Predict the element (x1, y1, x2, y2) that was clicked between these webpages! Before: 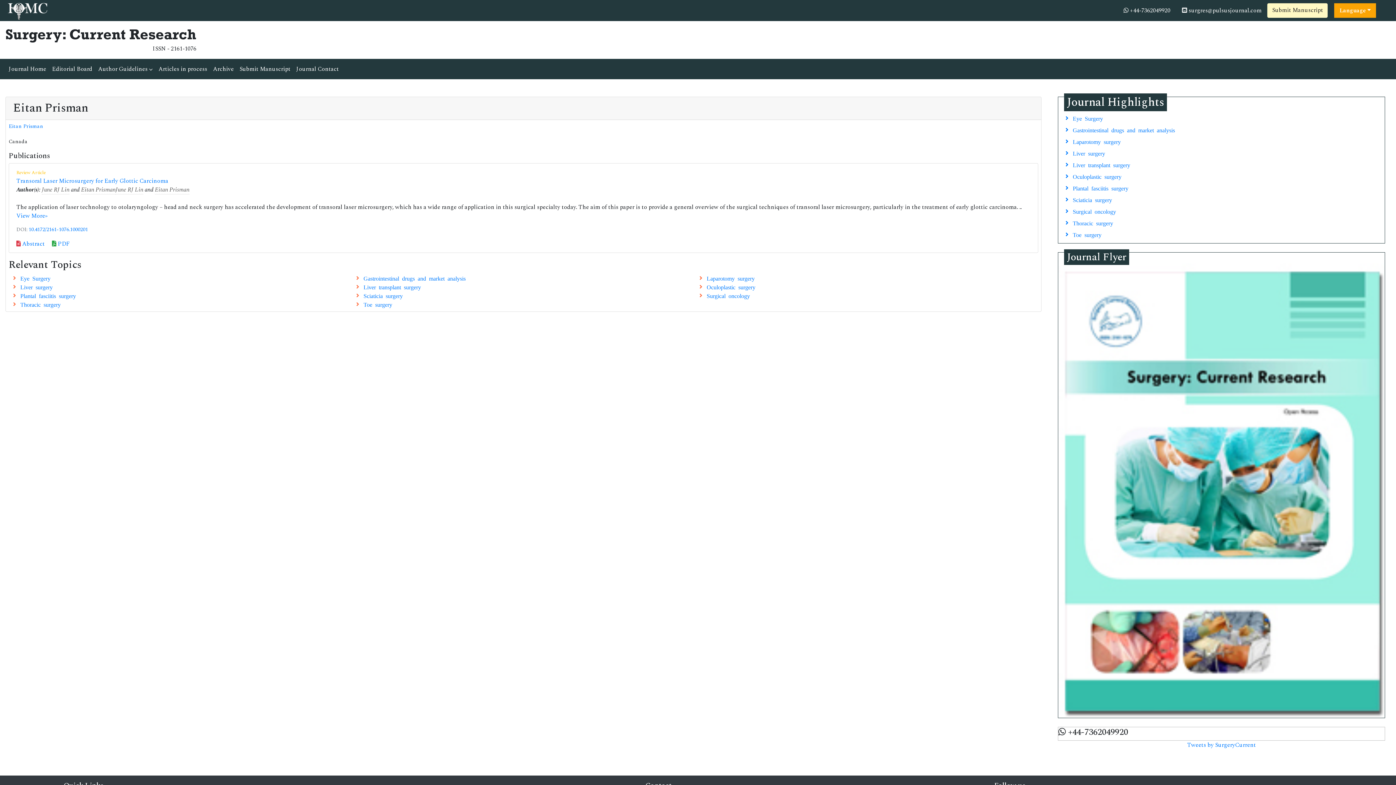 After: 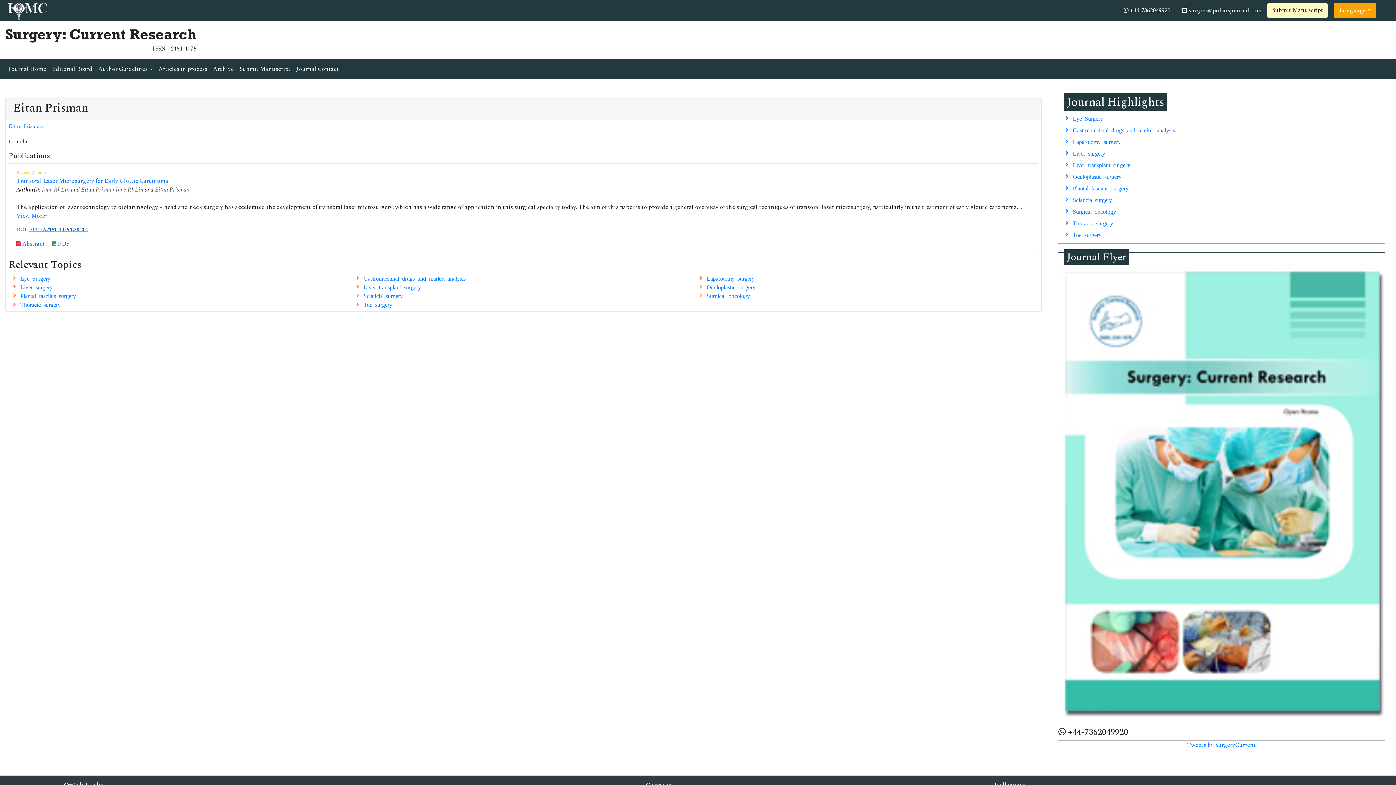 Action: label: 10.4172/2161-1076.1000201 bbox: (28, 225, 88, 233)